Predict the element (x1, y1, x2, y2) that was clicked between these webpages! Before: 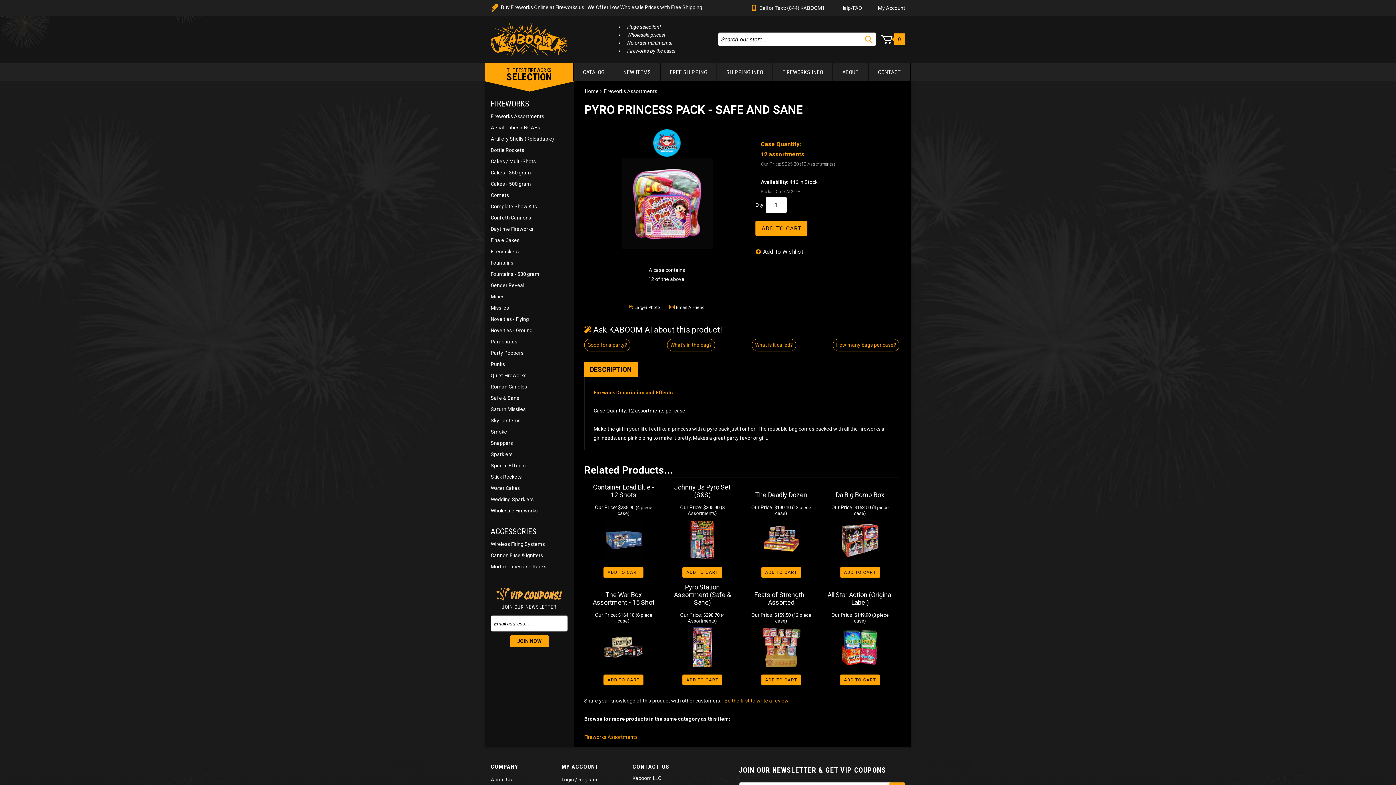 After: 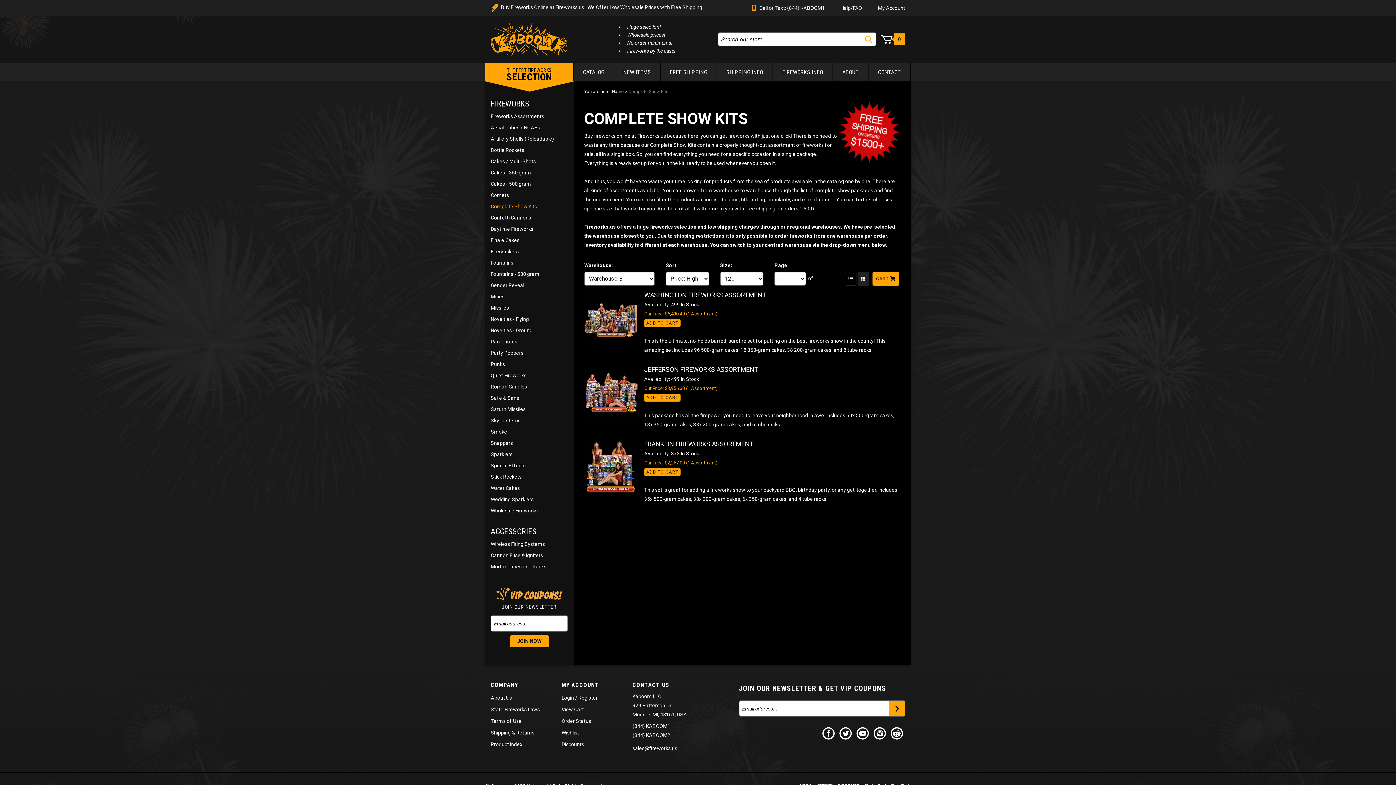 Action: bbox: (485, 200, 573, 212) label: Complete Show Kits